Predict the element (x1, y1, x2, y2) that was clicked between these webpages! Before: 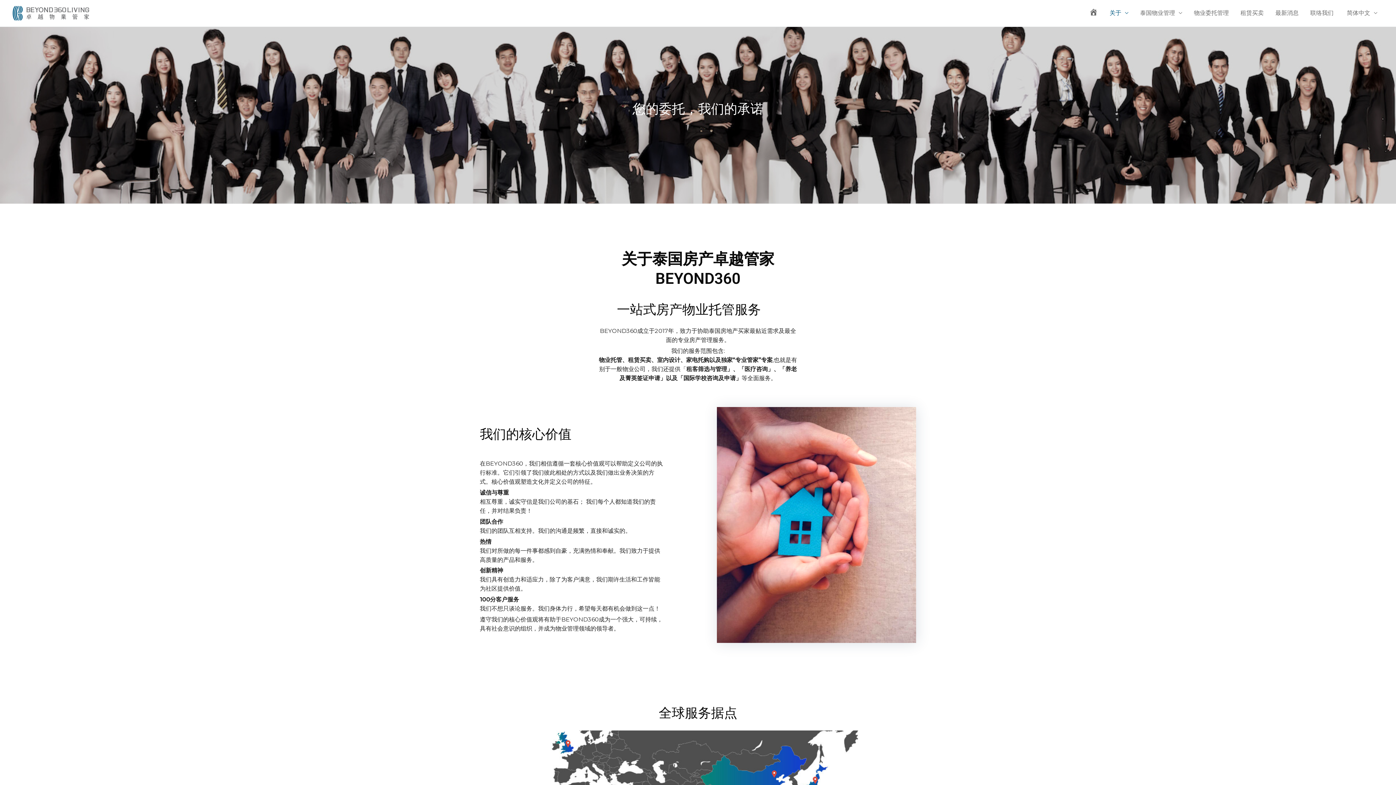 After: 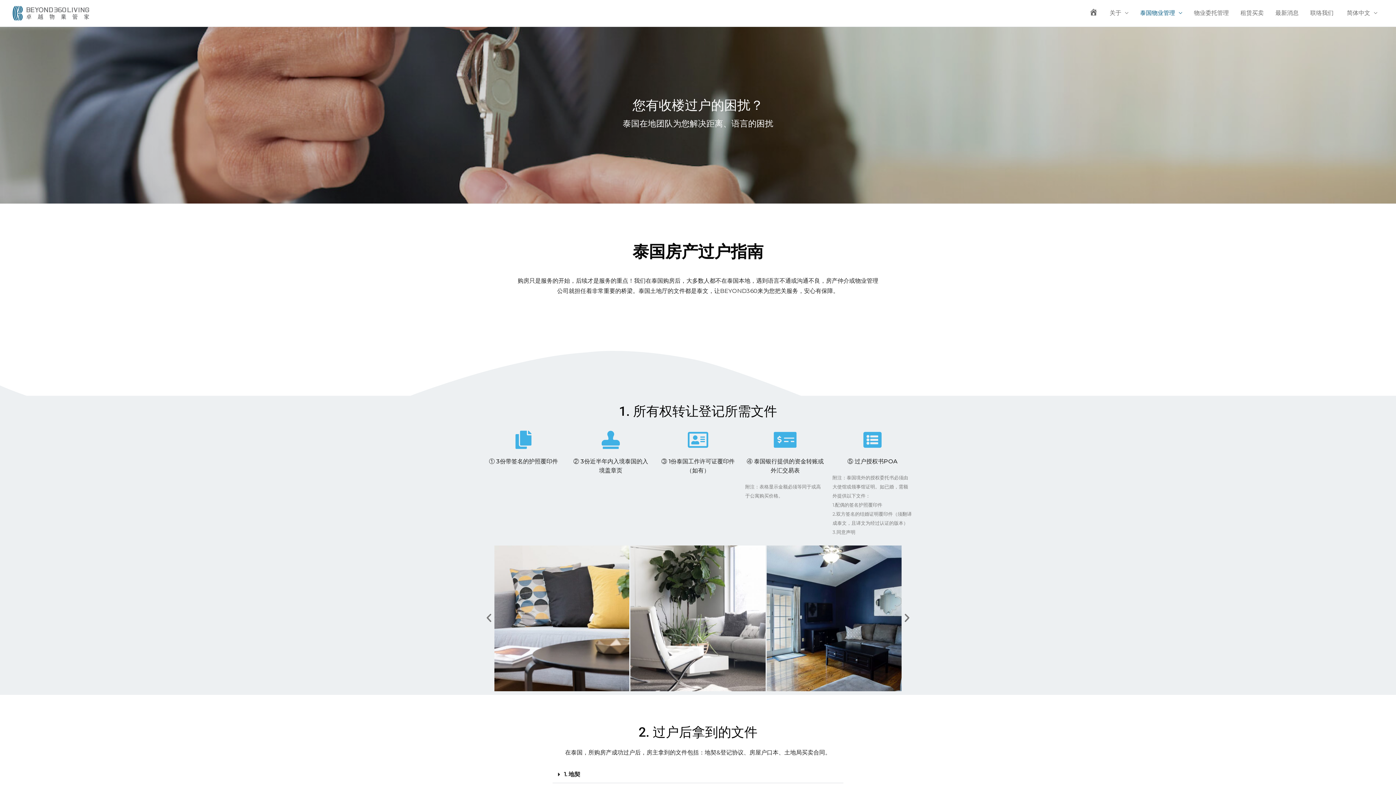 Action: label: 泰国物业管理 bbox: (1134, 1, 1188, 24)